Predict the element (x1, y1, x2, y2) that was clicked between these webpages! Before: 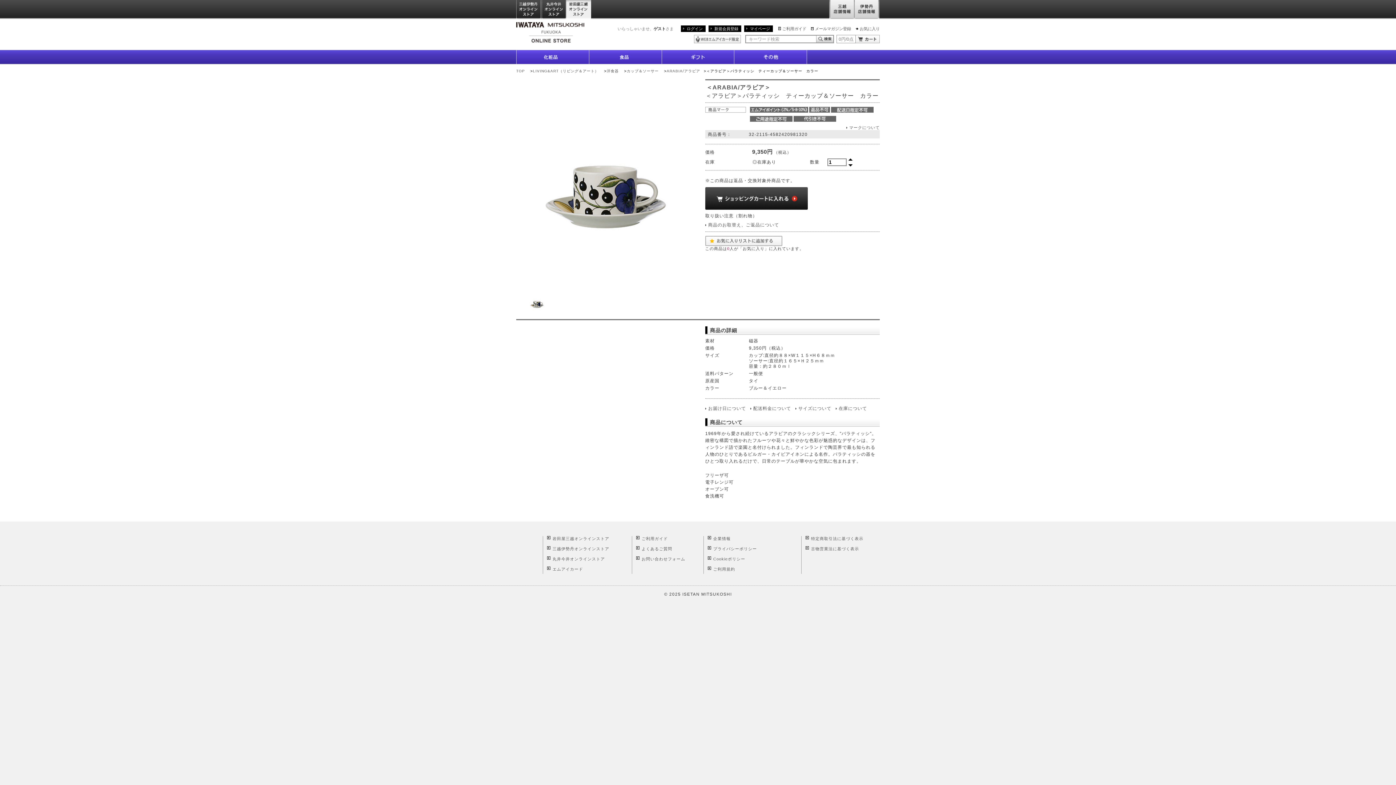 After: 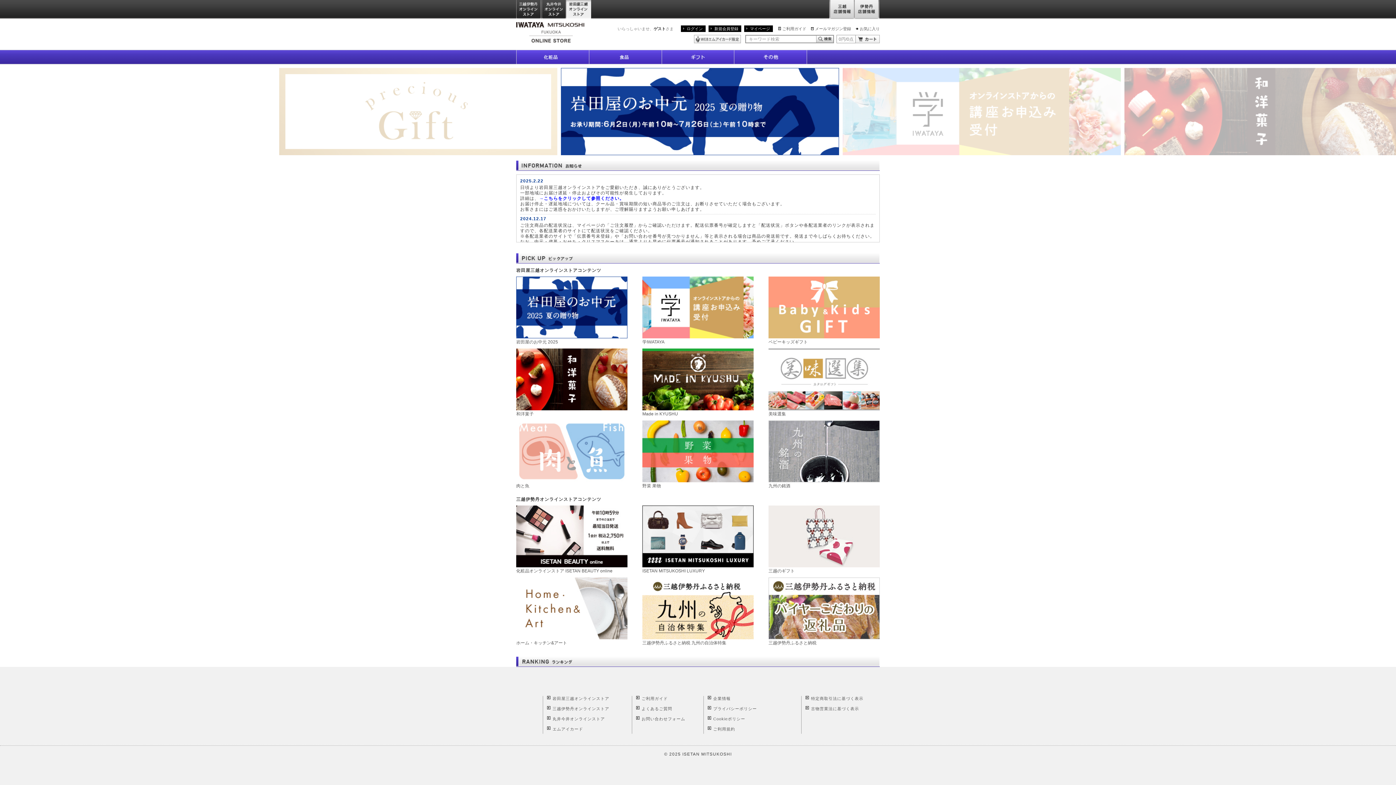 Action: bbox: (516, 29, 584, 34)